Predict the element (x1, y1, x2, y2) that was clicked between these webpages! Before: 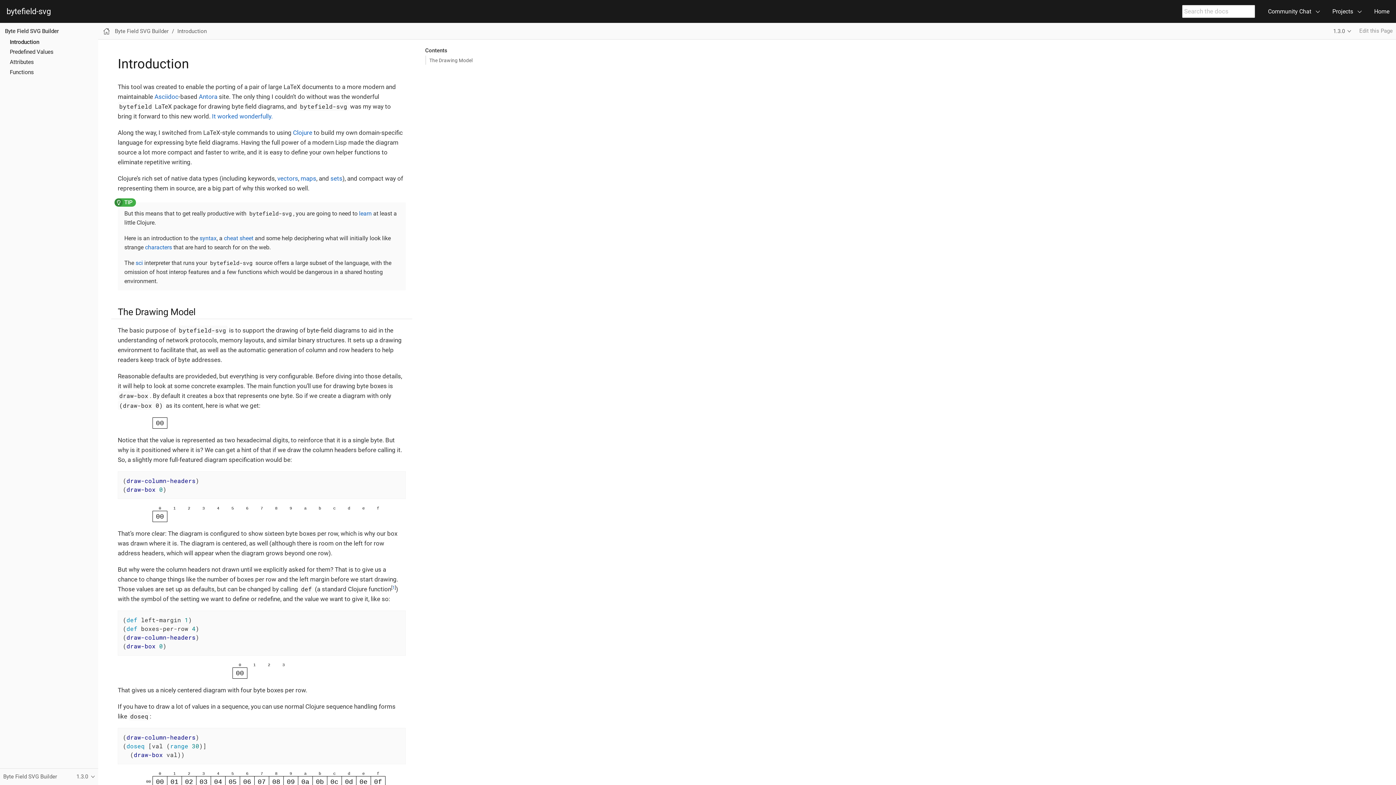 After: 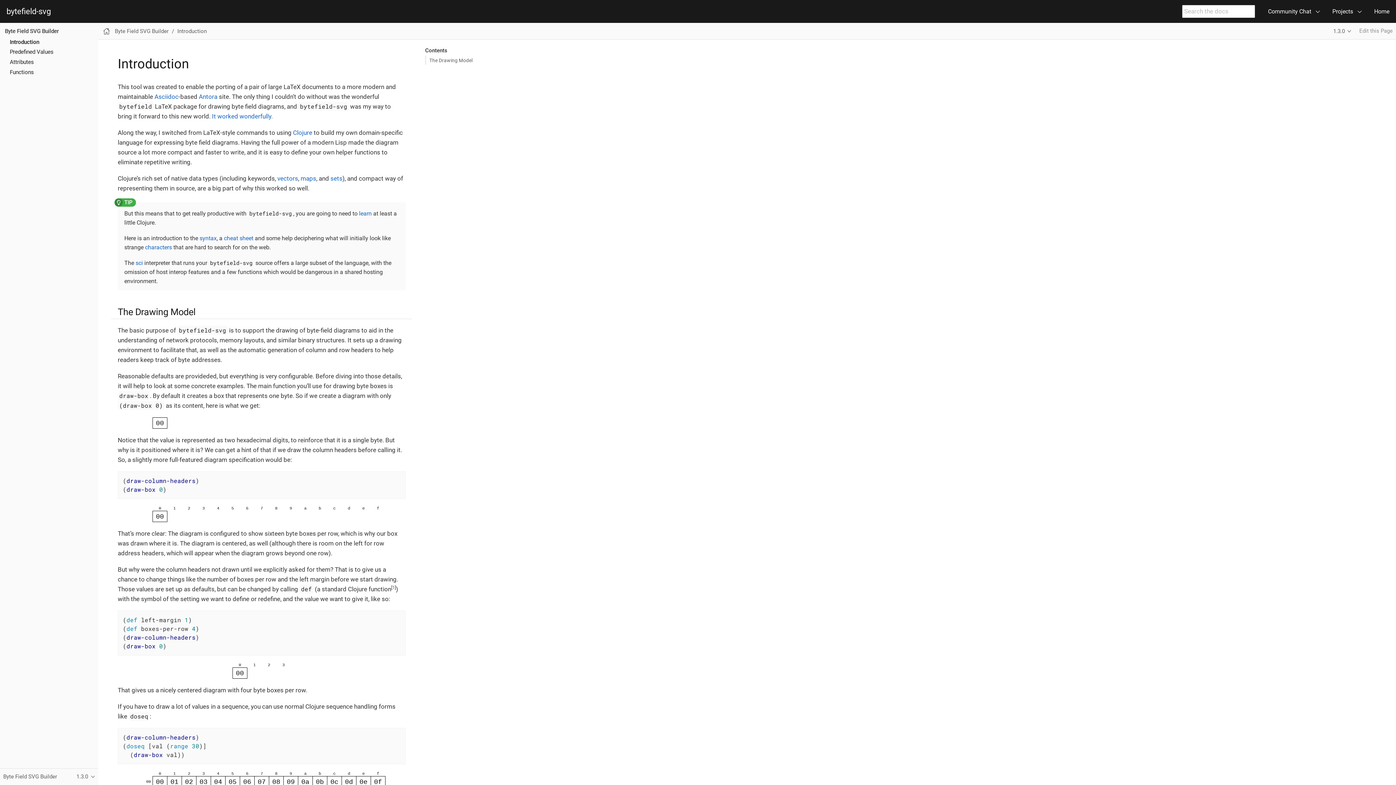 Action: label: Byte Field SVG Builder bbox: (114, 27, 168, 34)